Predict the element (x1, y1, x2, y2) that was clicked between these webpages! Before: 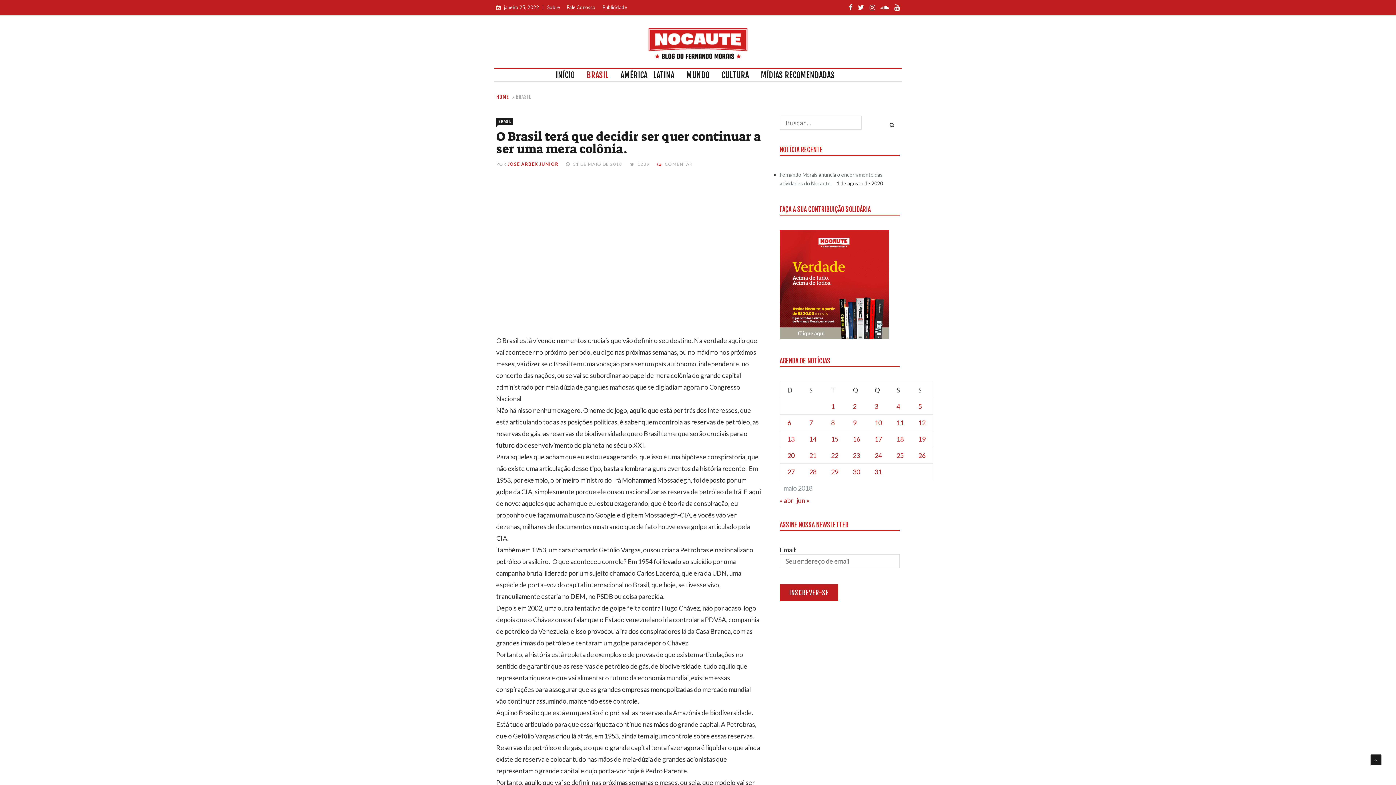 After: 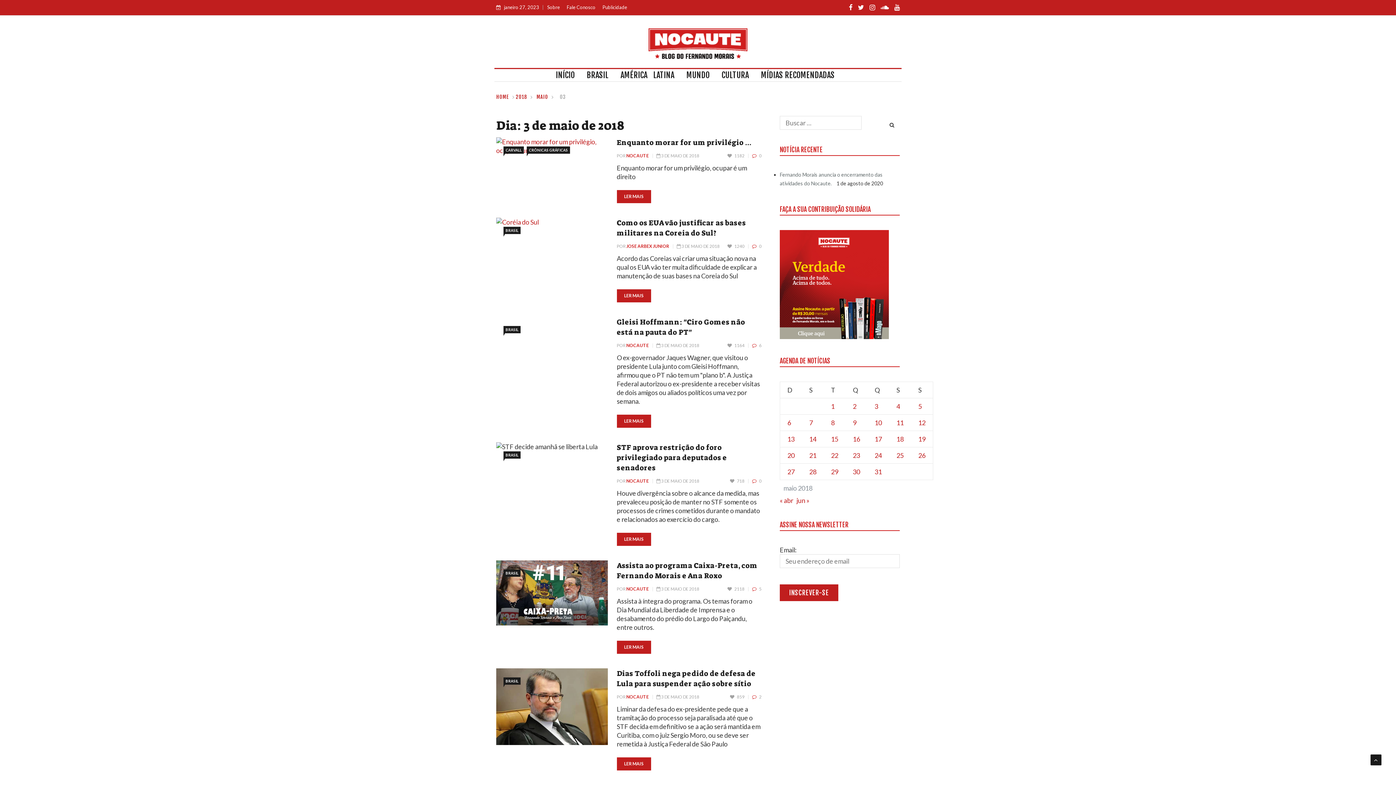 Action: label: Posts publicados em 3 de May de 2018 bbox: (874, 402, 878, 410)